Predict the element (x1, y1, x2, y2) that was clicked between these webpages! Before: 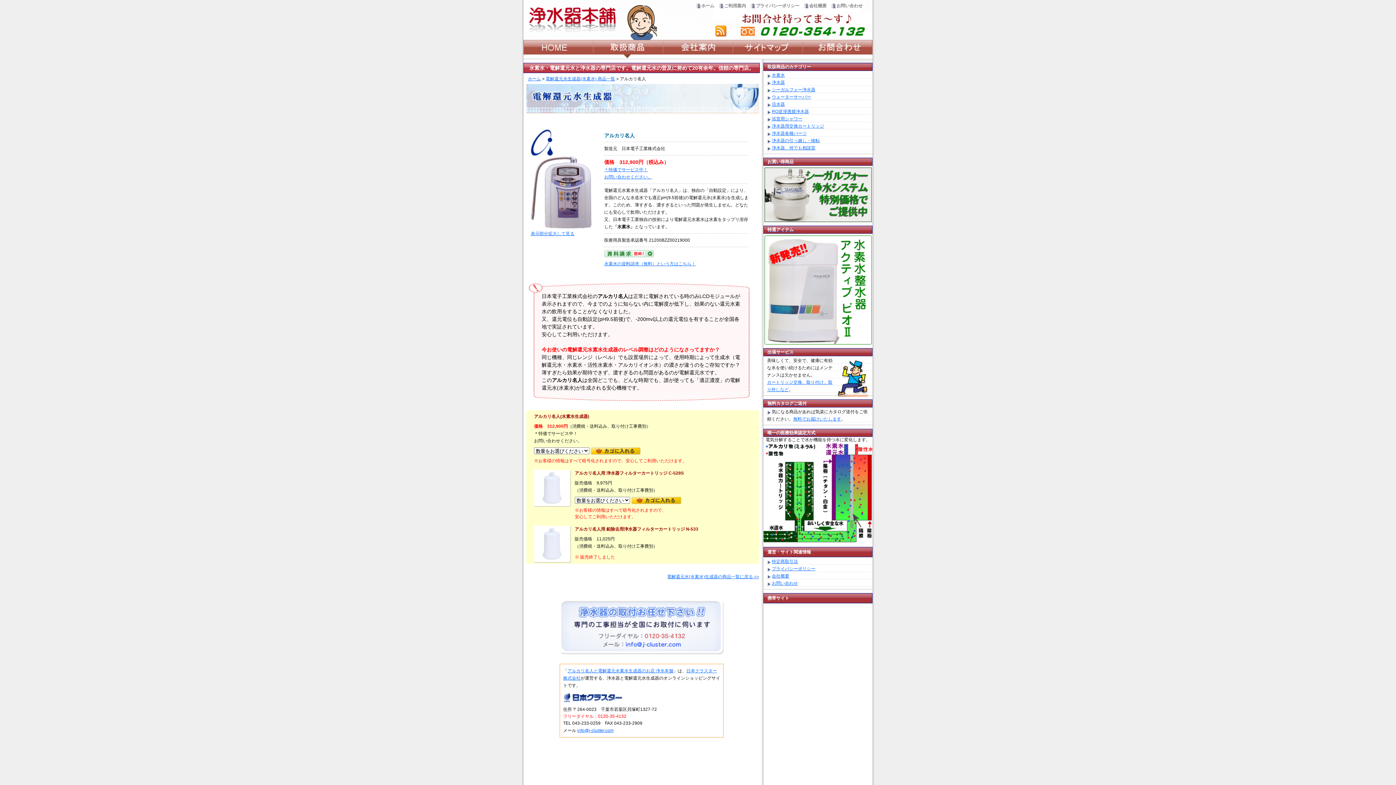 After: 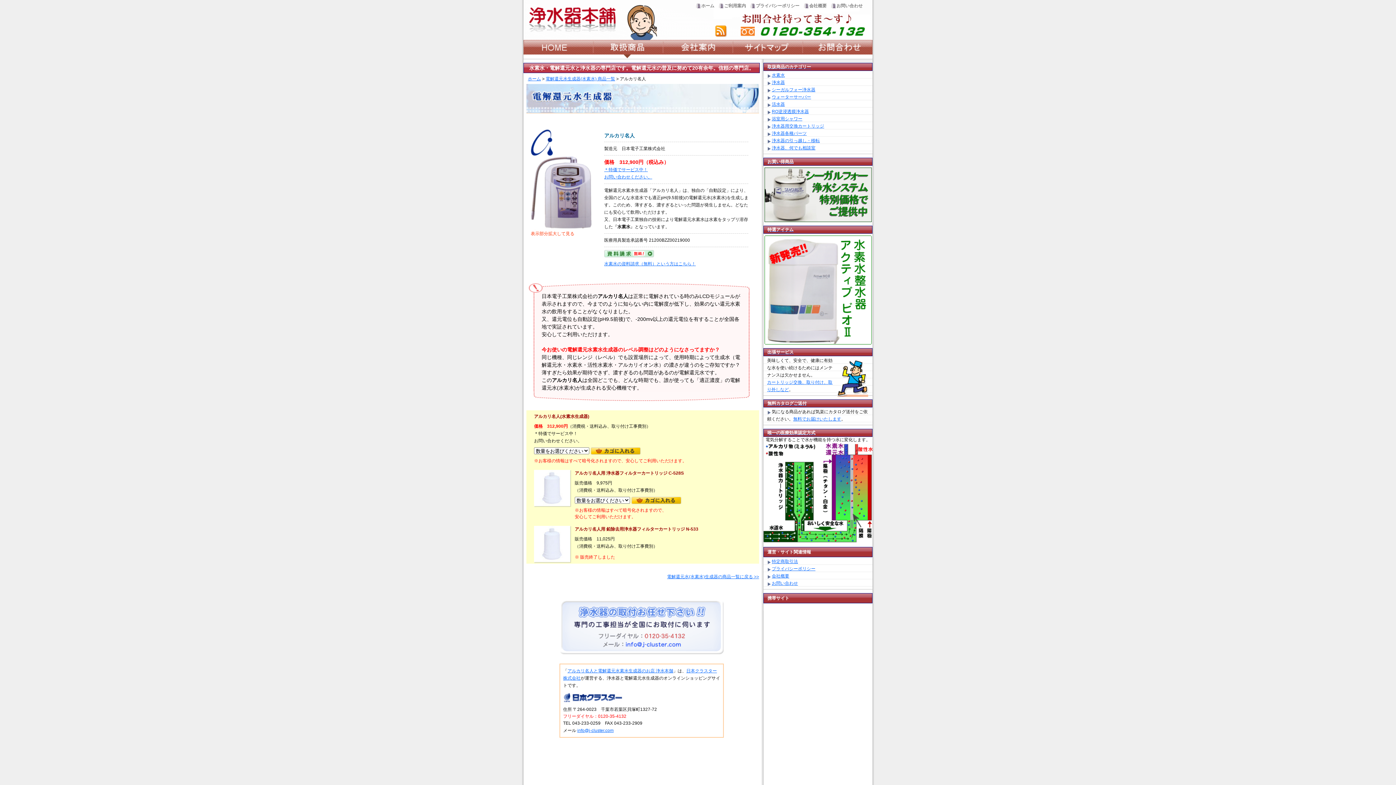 Action: label: 表示部分拡大して見る bbox: (530, 231, 574, 236)